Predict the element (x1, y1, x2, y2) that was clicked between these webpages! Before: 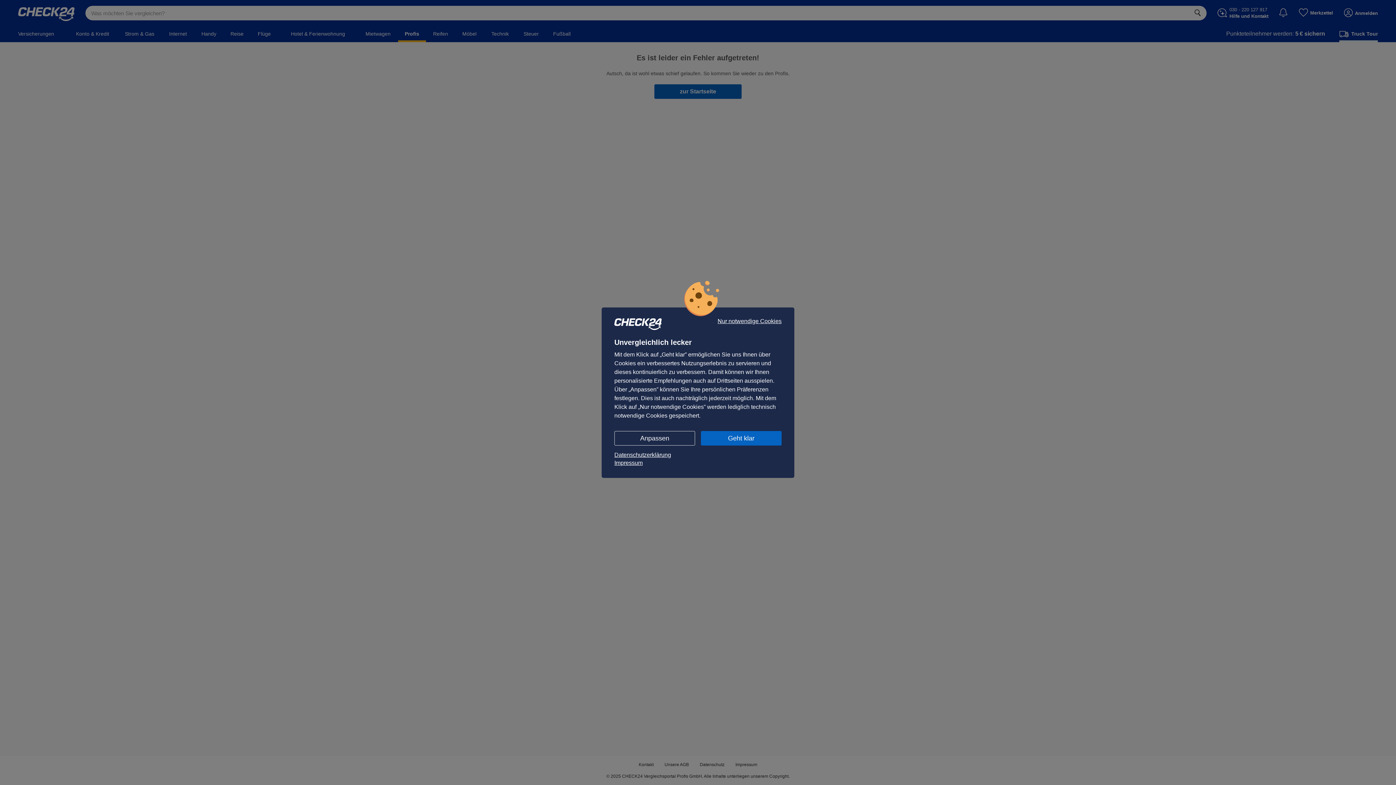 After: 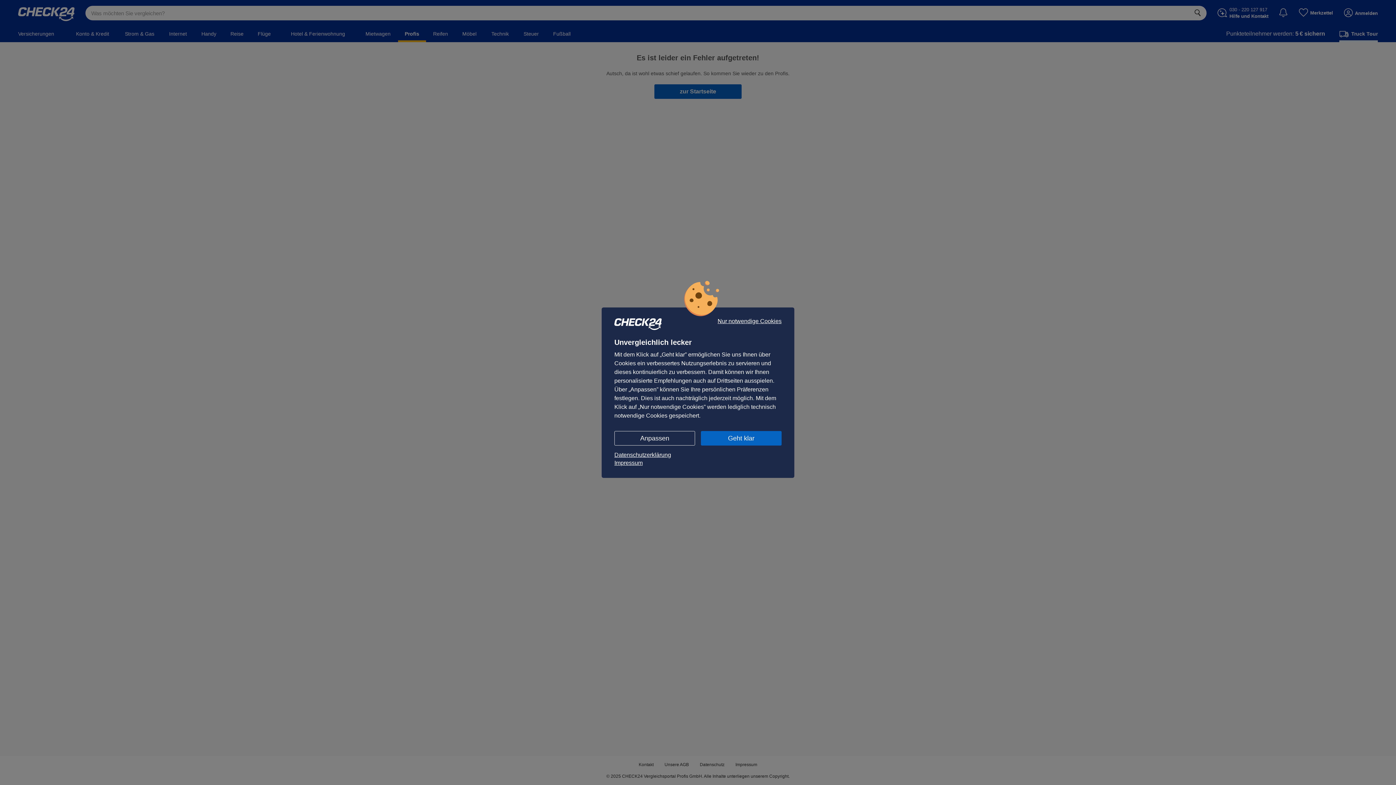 Action: bbox: (614, 459, 781, 467) label: Impressum